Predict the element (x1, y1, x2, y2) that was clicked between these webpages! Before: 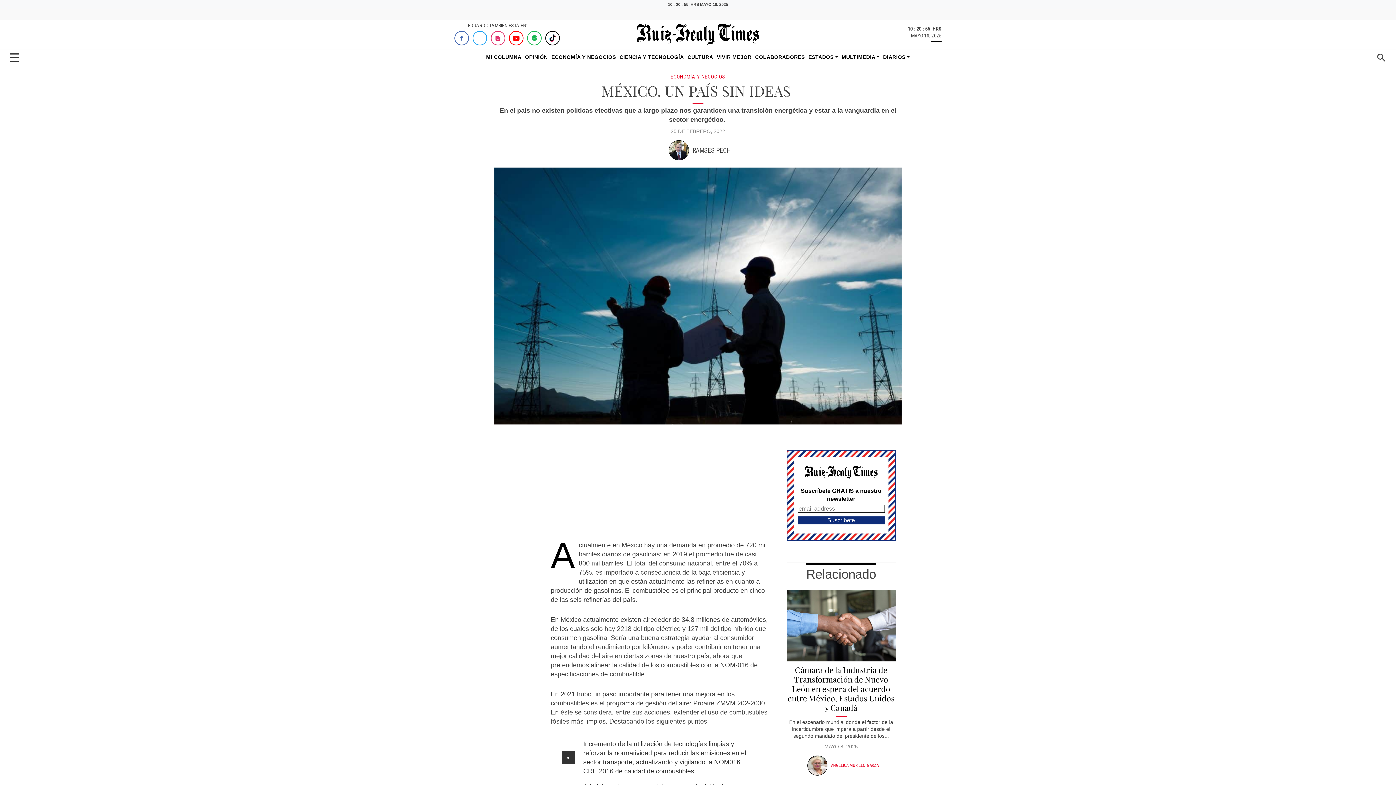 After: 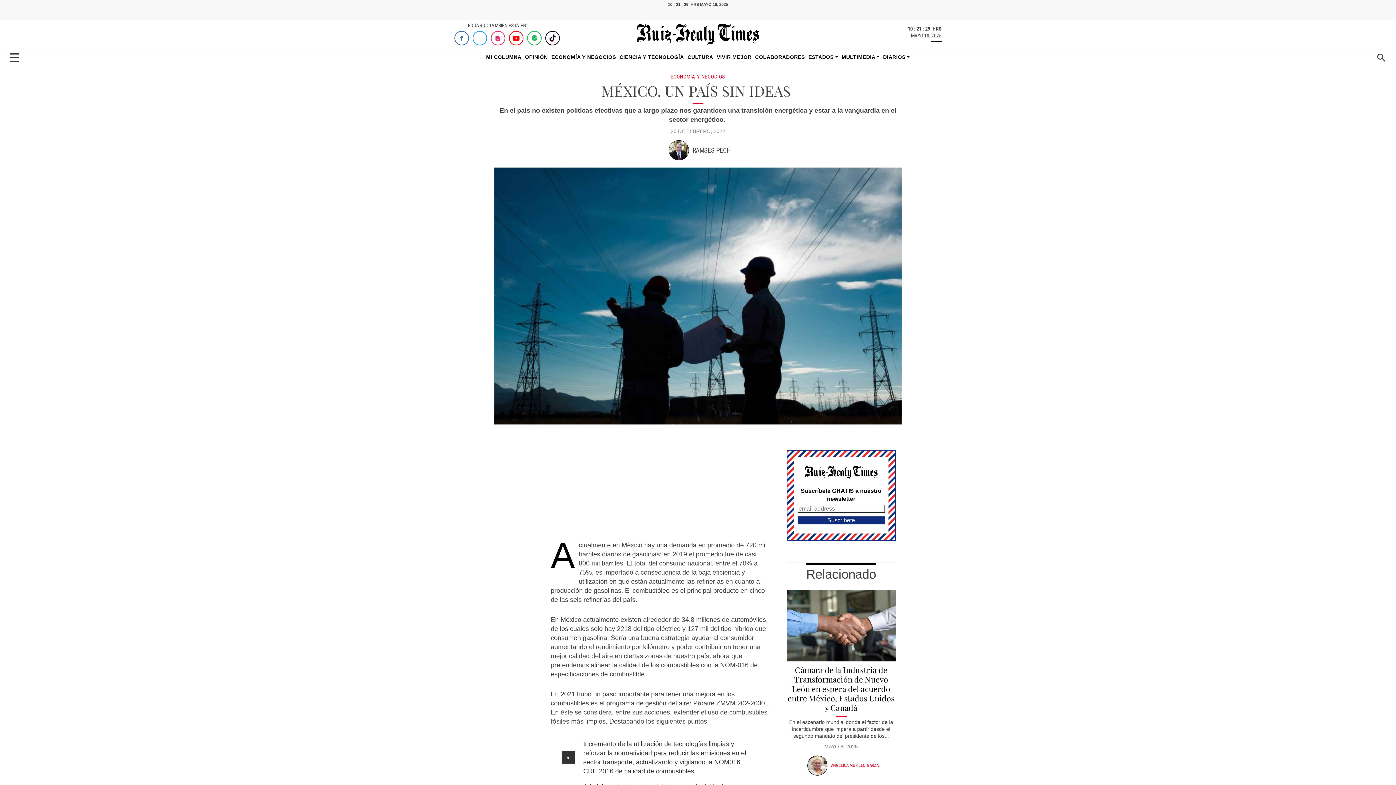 Action: bbox: (803, 755, 831, 775)